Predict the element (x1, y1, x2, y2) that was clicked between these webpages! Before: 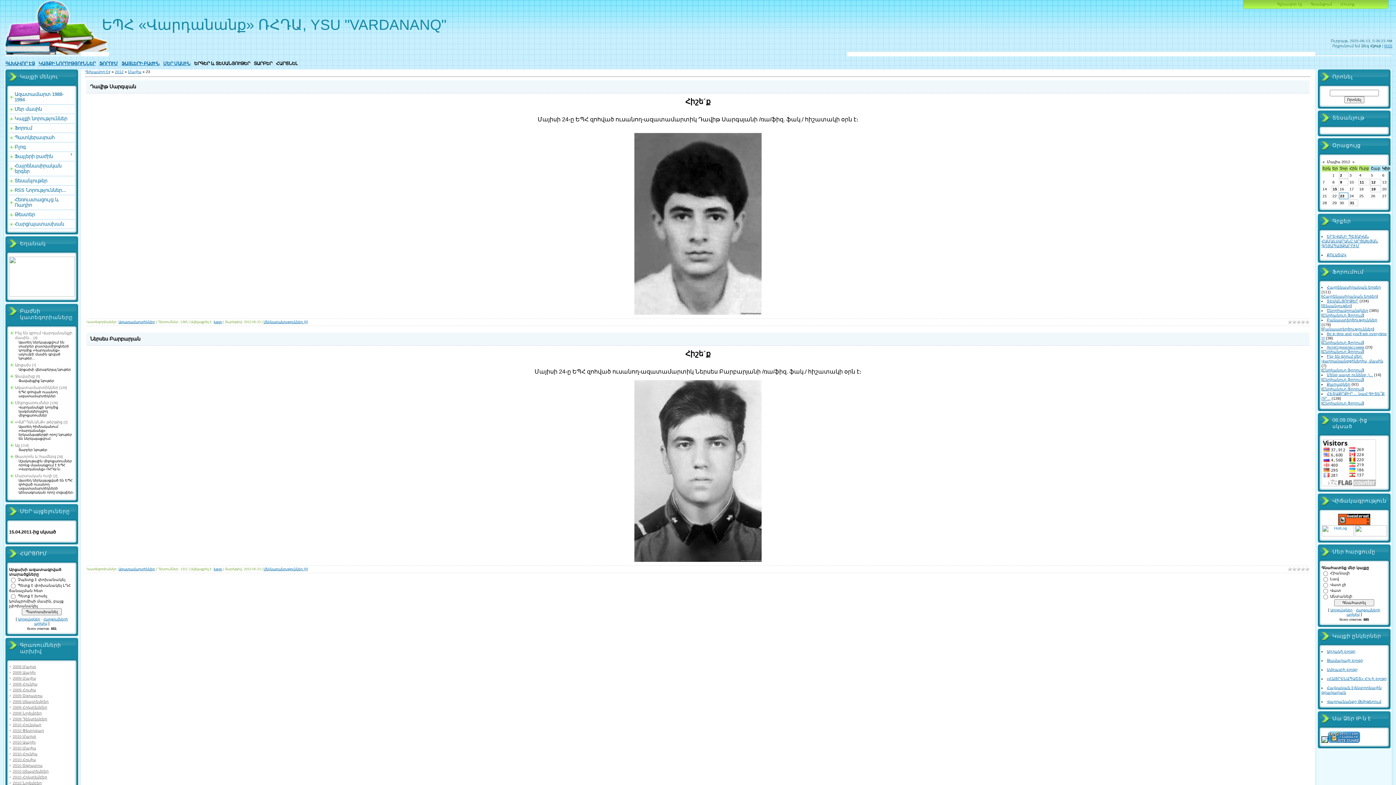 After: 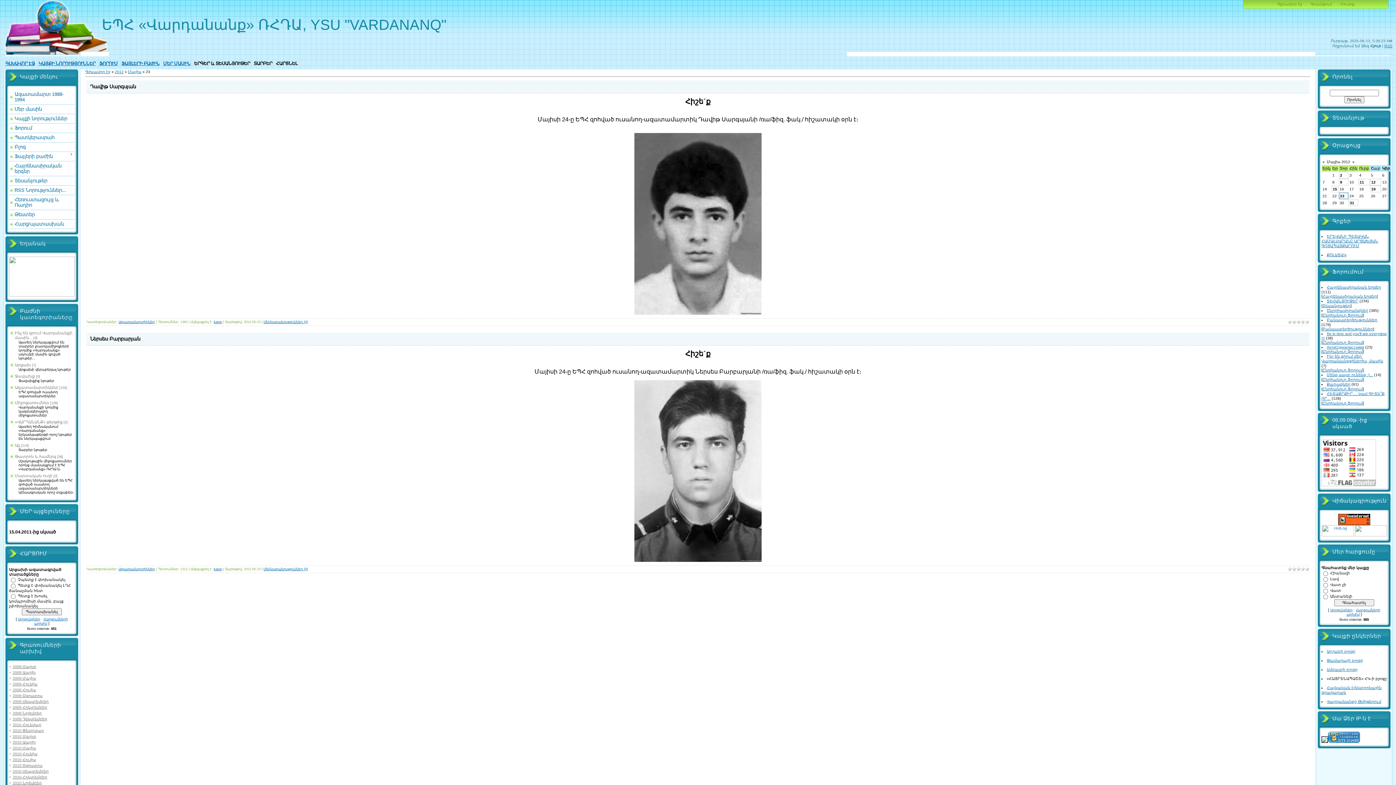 Action: bbox: (1327, 676, 1387, 681) label: «ՀԱՅՐԵՆԱՊԱՇՏ» ՀԿ-ի բլոգը